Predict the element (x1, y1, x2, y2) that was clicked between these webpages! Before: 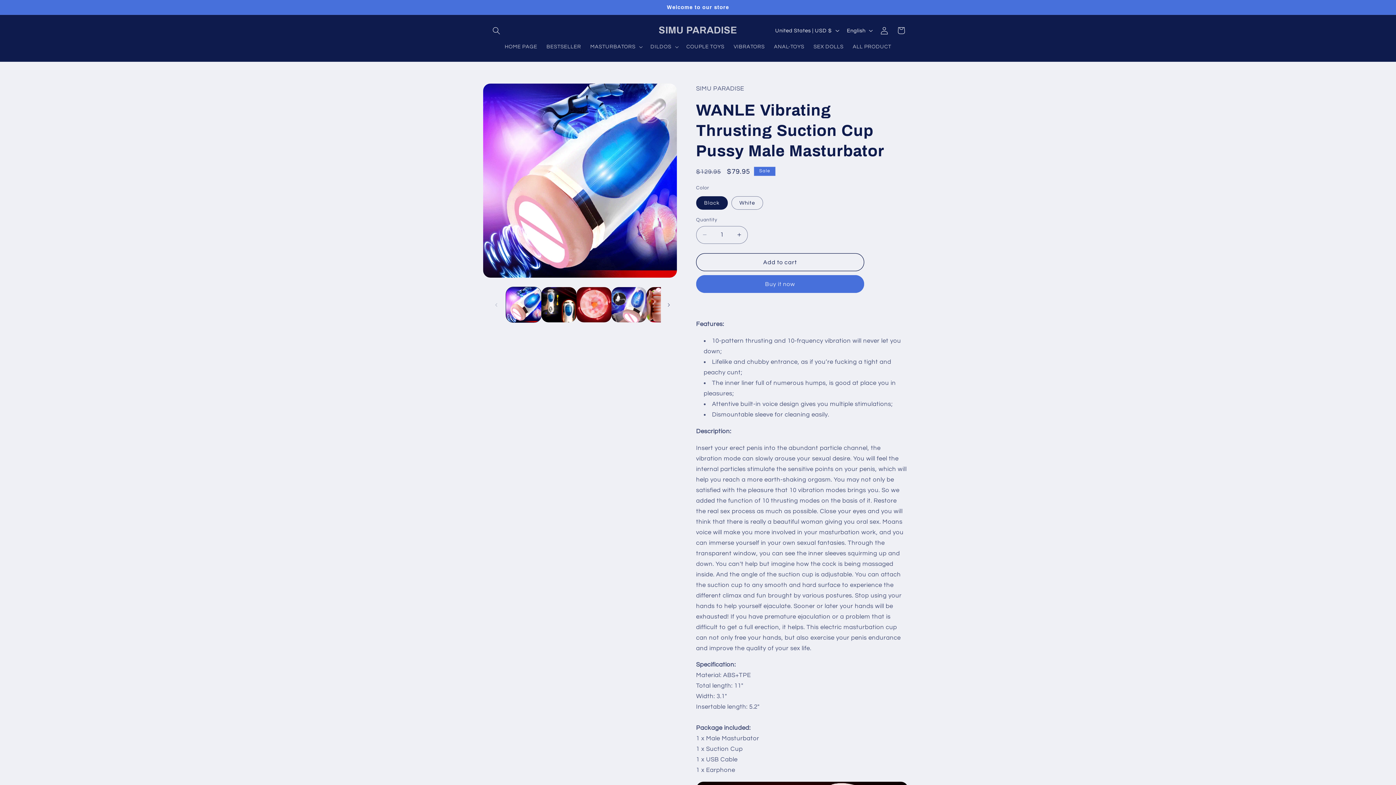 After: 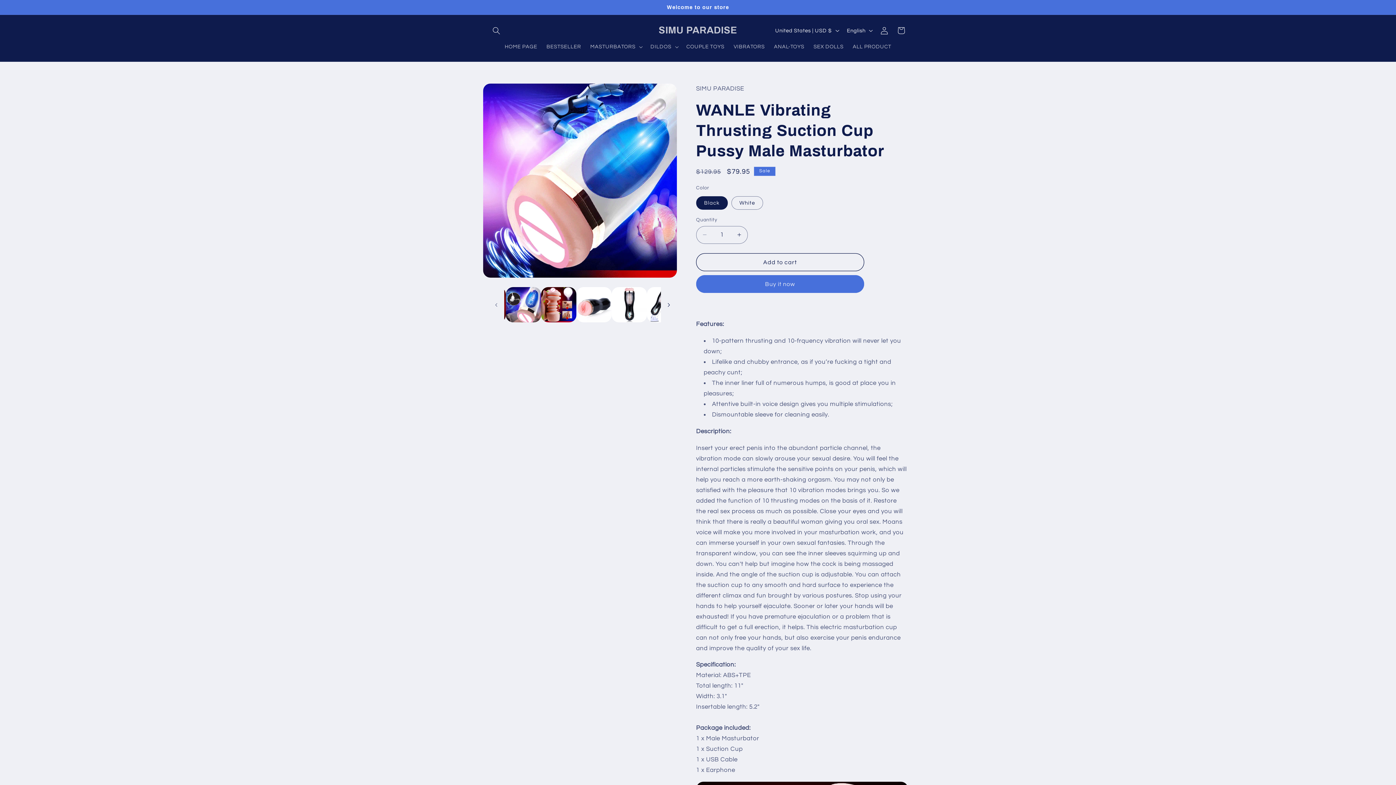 Action: label: Slide right bbox: (661, 297, 677, 313)